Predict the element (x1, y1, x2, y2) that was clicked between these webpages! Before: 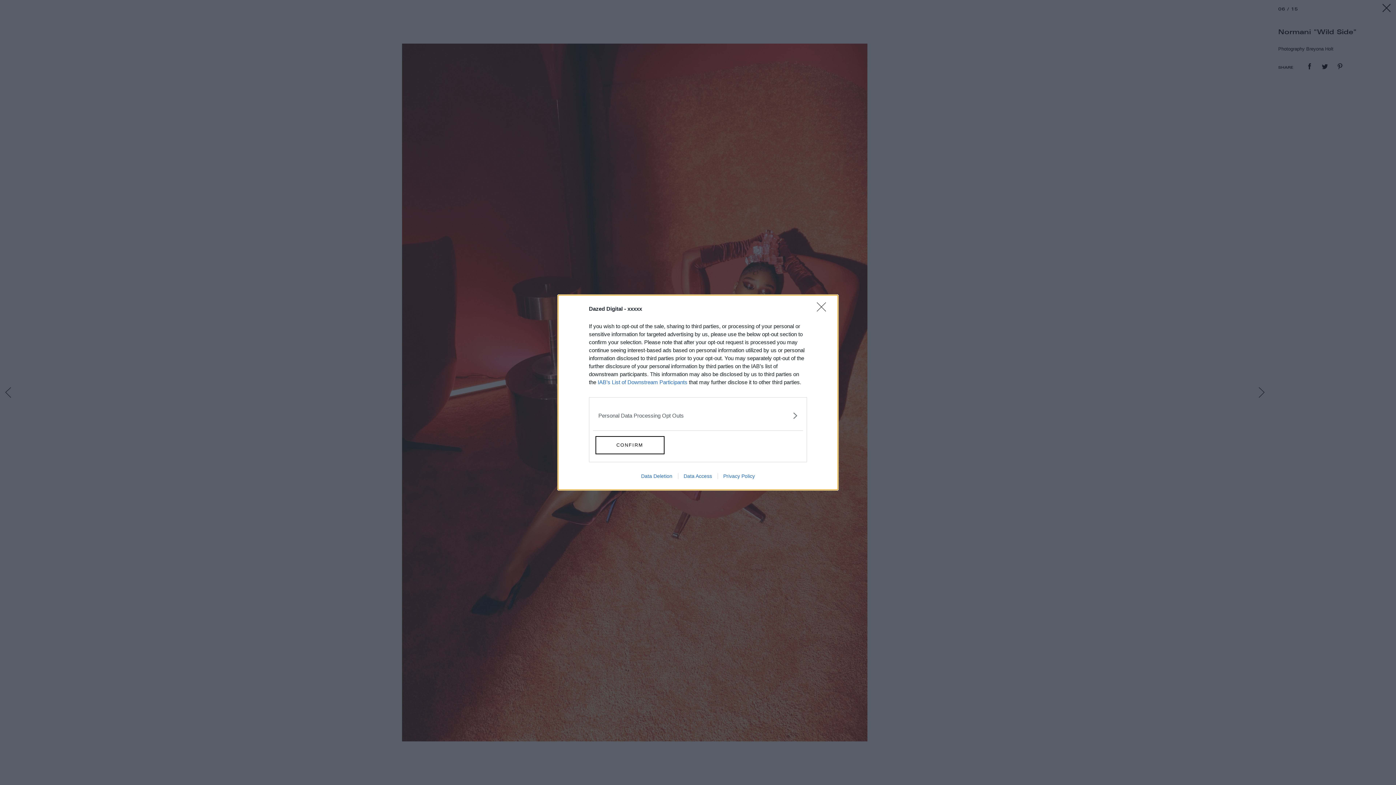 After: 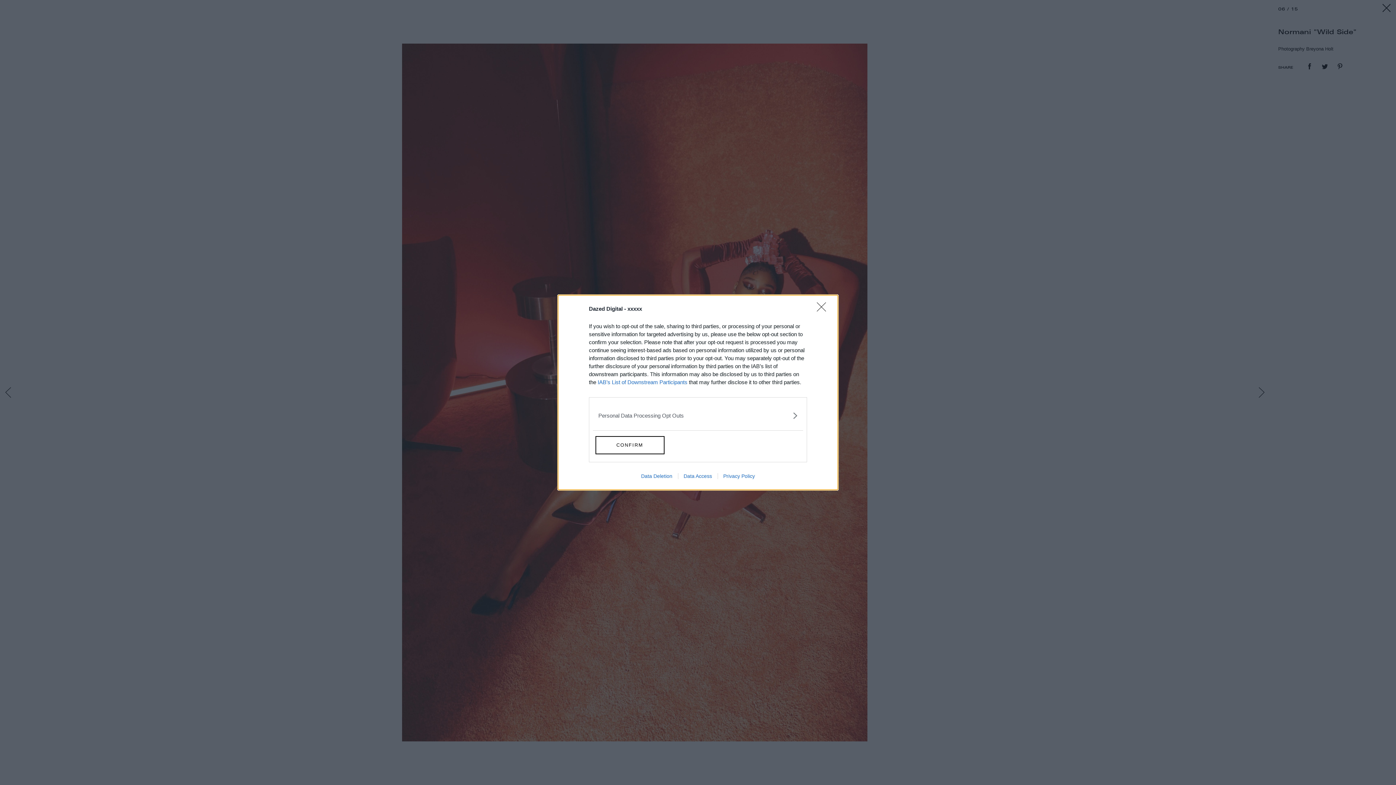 Action: bbox: (678, 473, 717, 479) label: Data Access